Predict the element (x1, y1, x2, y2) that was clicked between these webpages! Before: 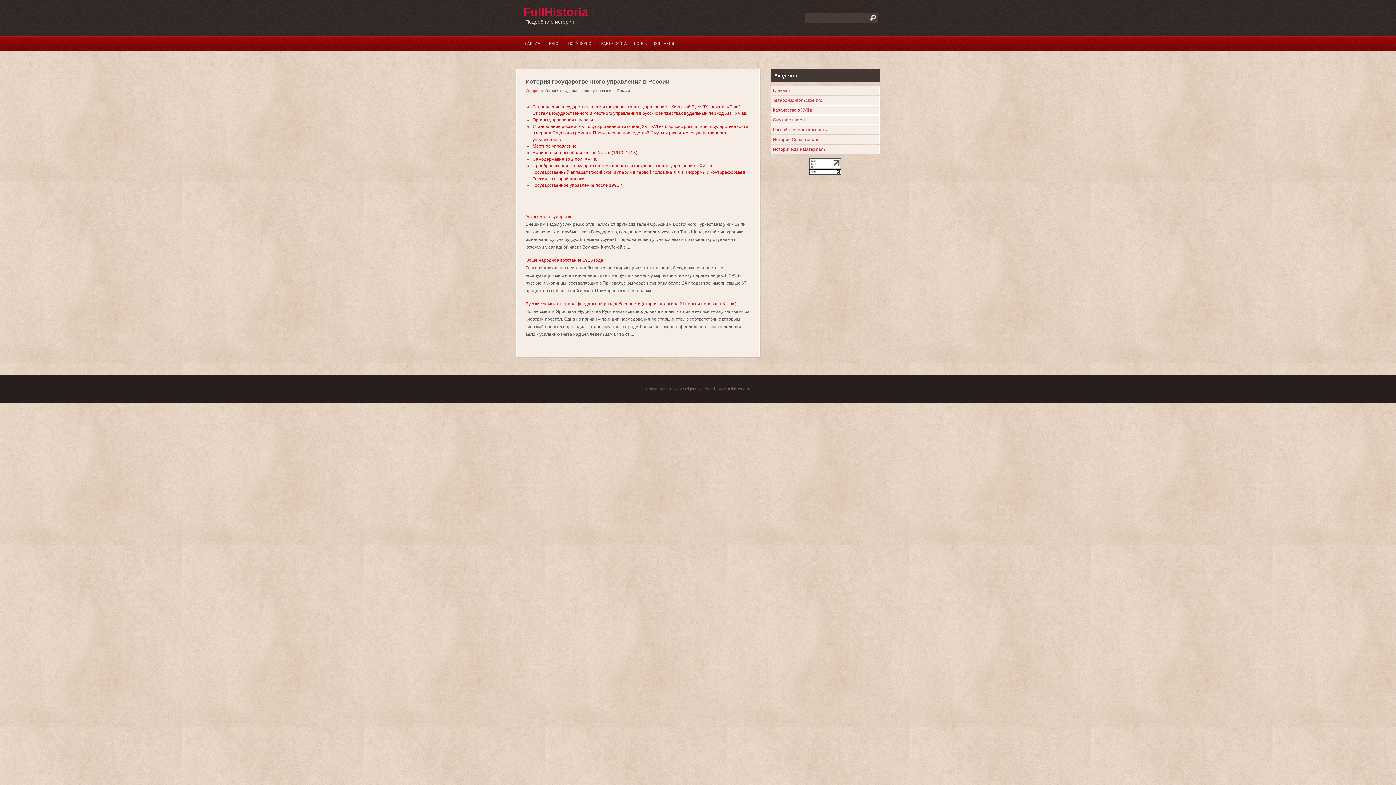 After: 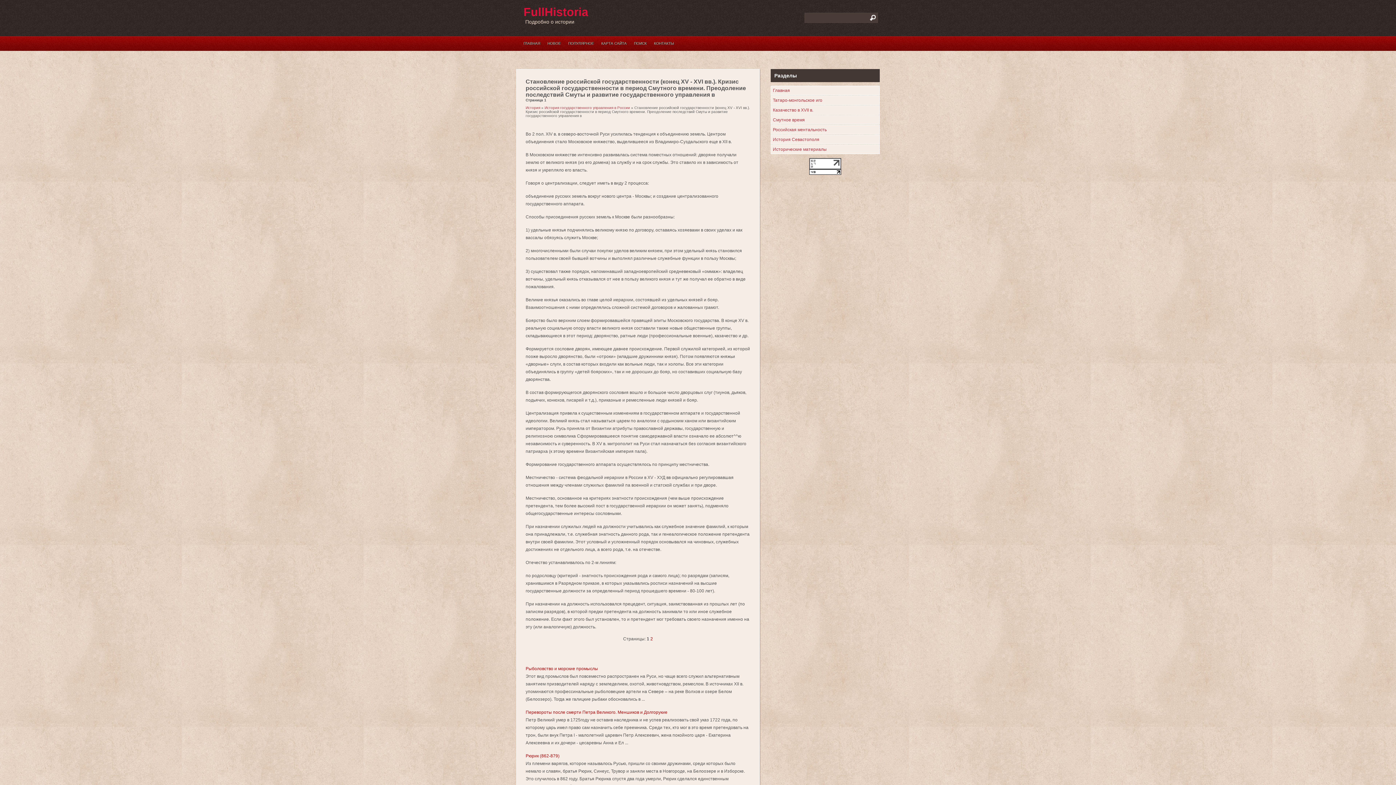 Action: bbox: (532, 124, 748, 142) label: Становление российской государственности (конец XV - XVI вв.). Кризис российской государственности в период Смутного времени. Преодоление последствий Смуты и развитие государственного управления в